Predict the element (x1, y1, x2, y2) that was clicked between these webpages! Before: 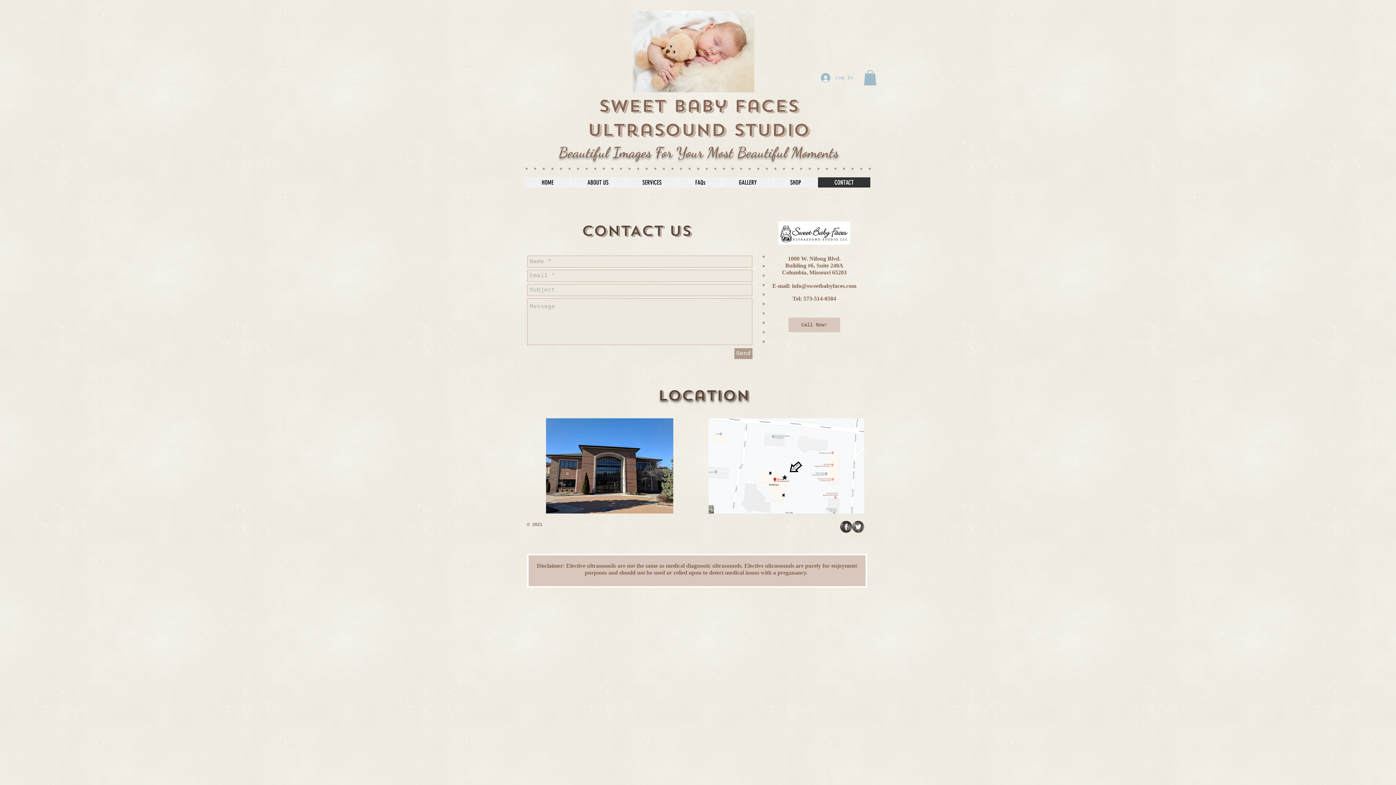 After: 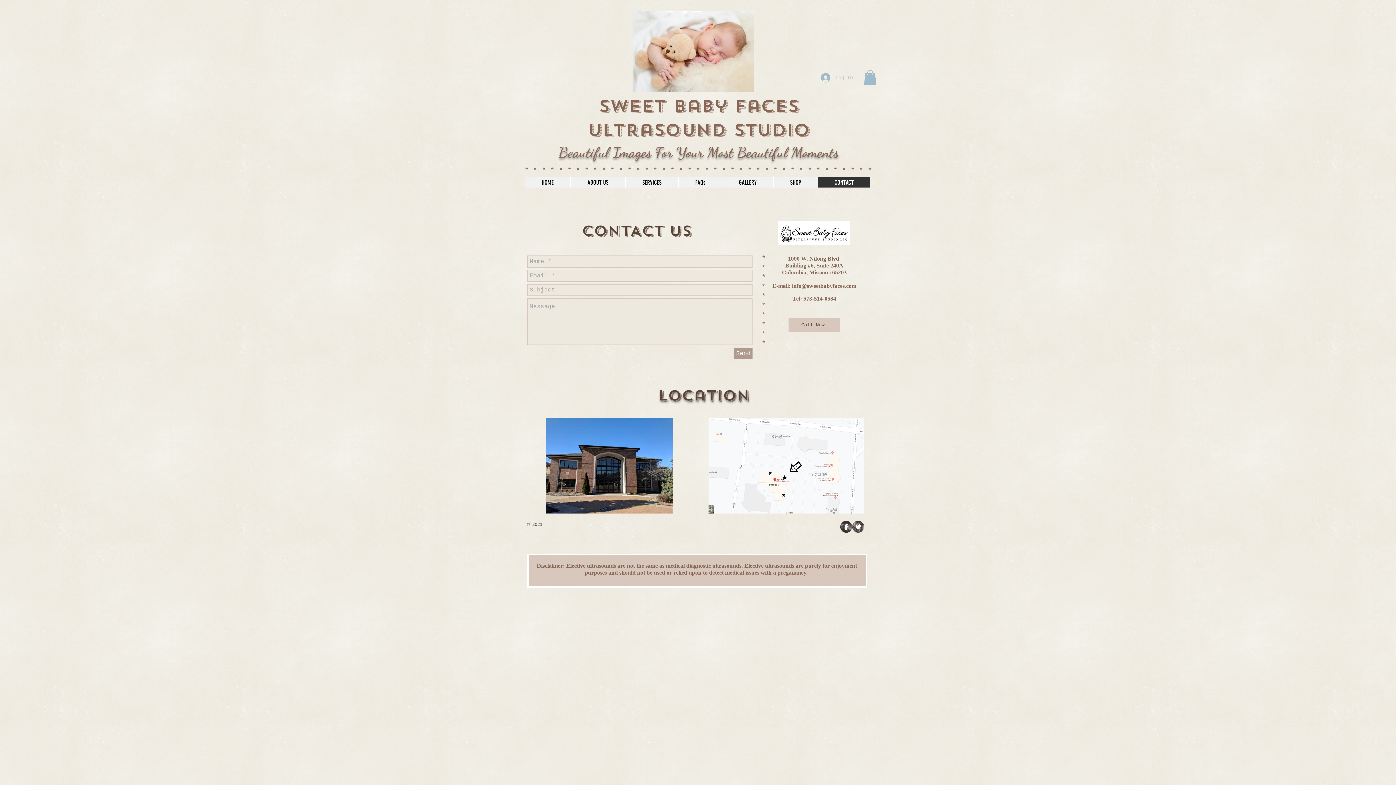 Action: bbox: (816, 70, 858, 84) label: Log In